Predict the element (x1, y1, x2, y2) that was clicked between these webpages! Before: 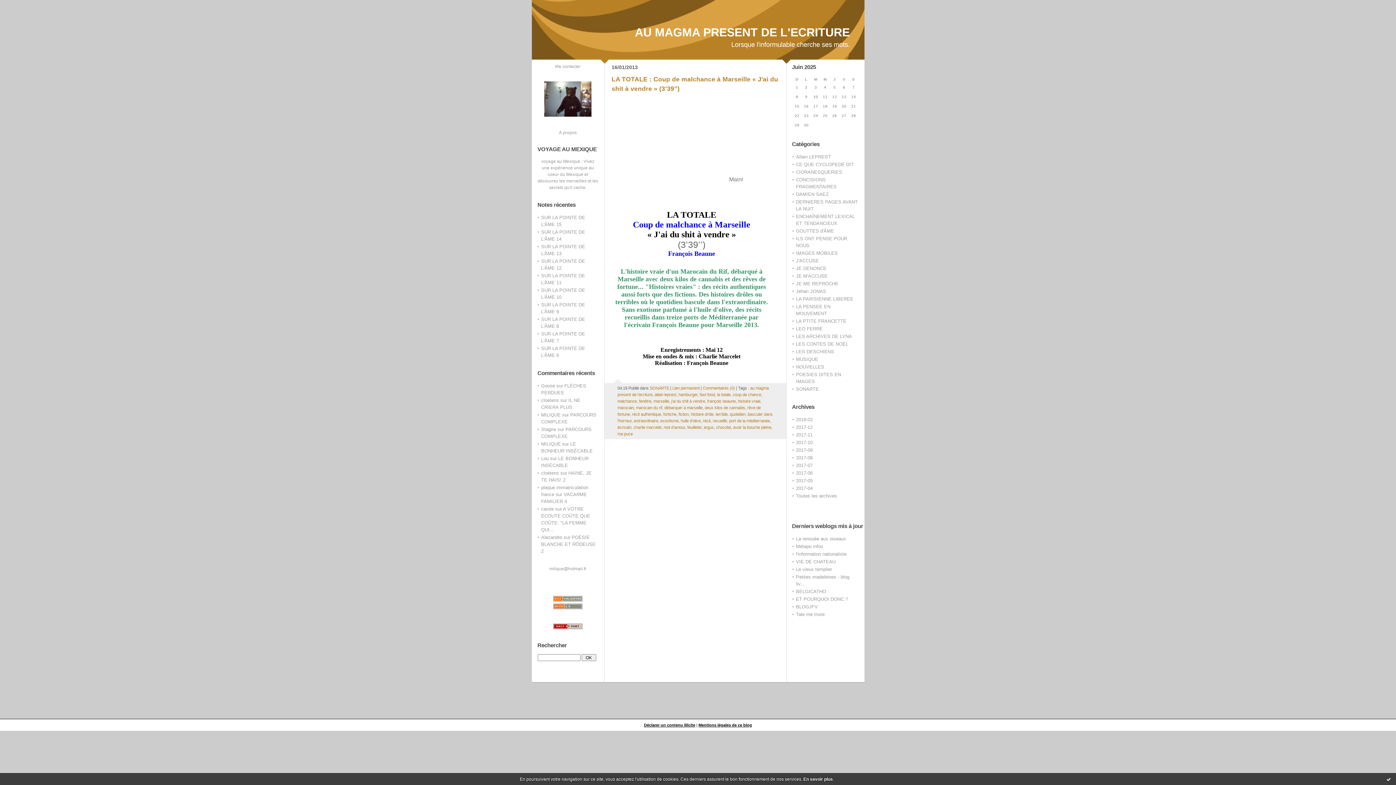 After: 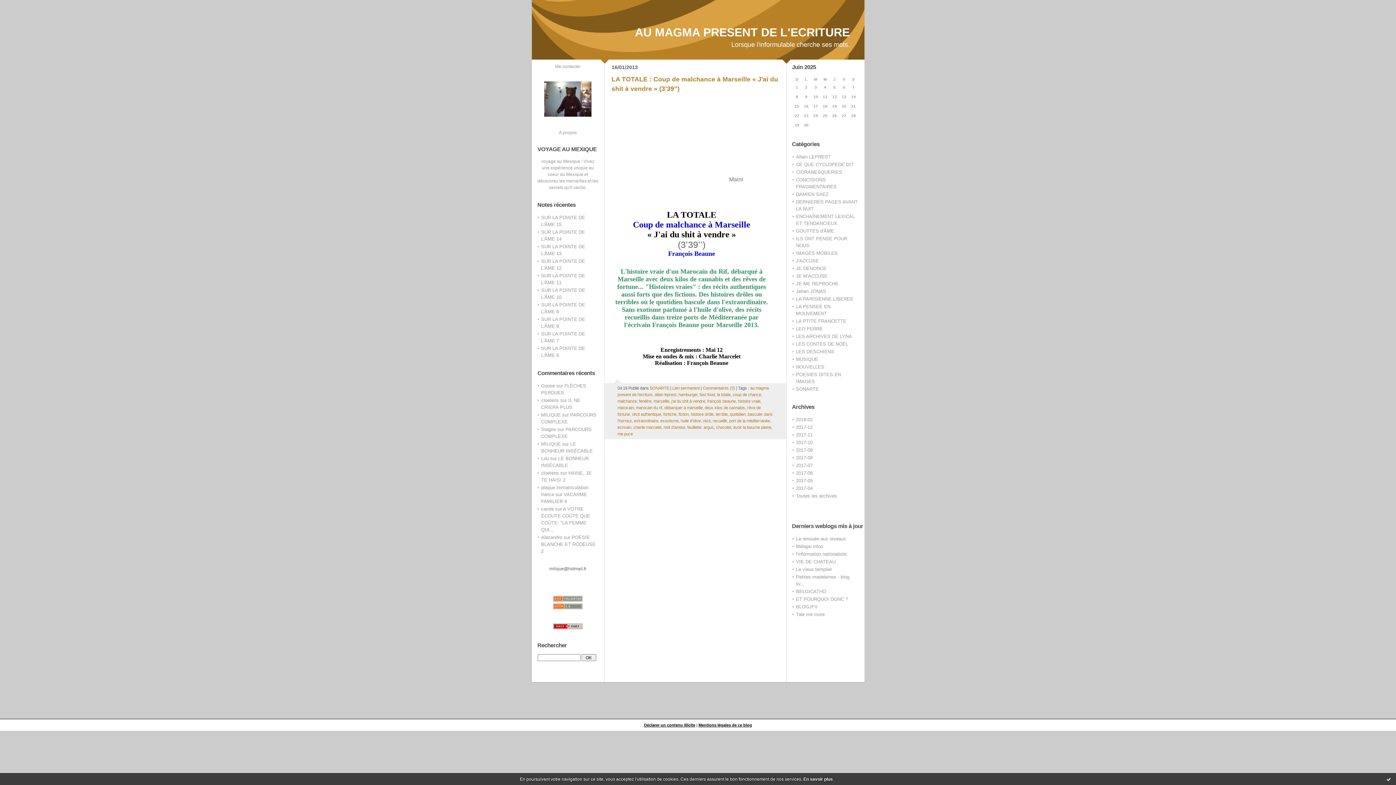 Action: bbox: (549, 566, 586, 571) label: milique@hotmail.fr